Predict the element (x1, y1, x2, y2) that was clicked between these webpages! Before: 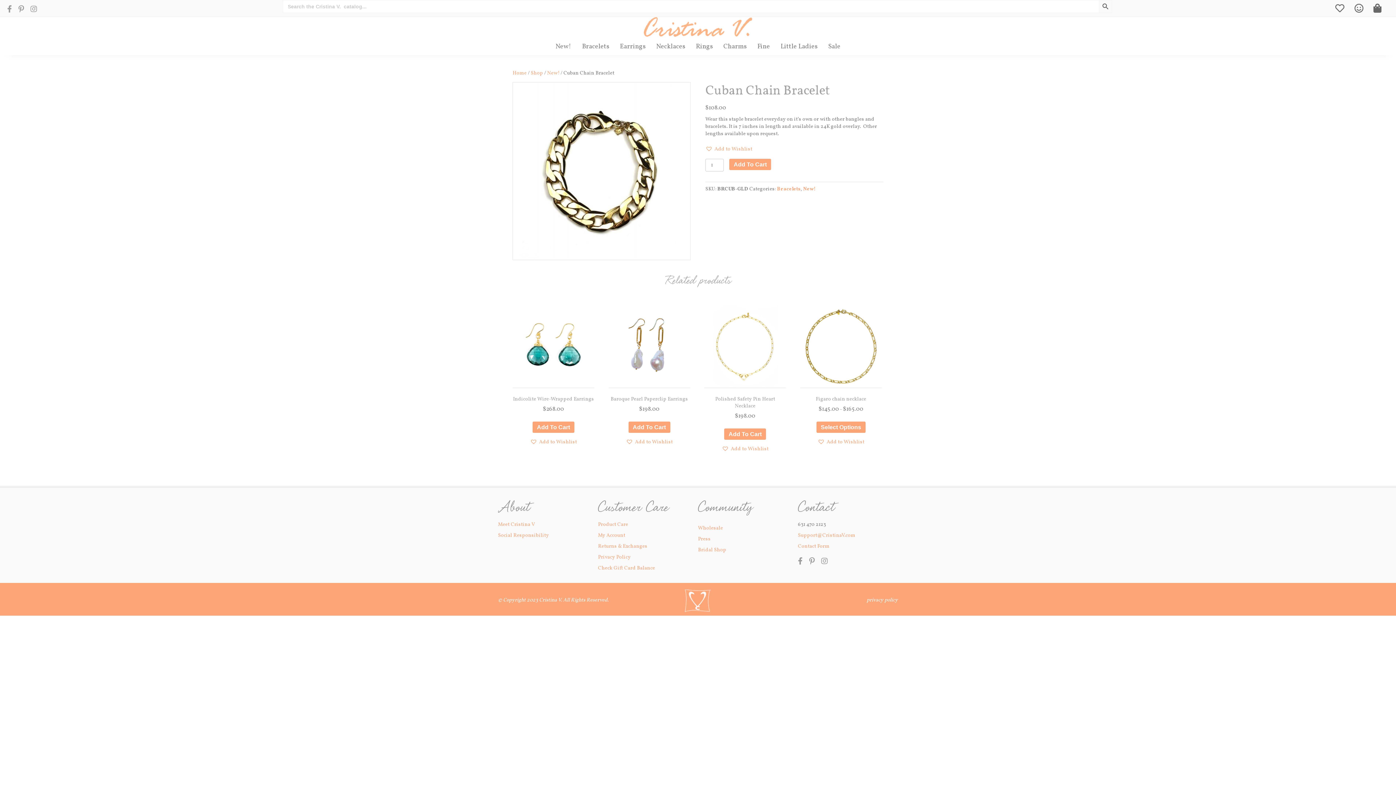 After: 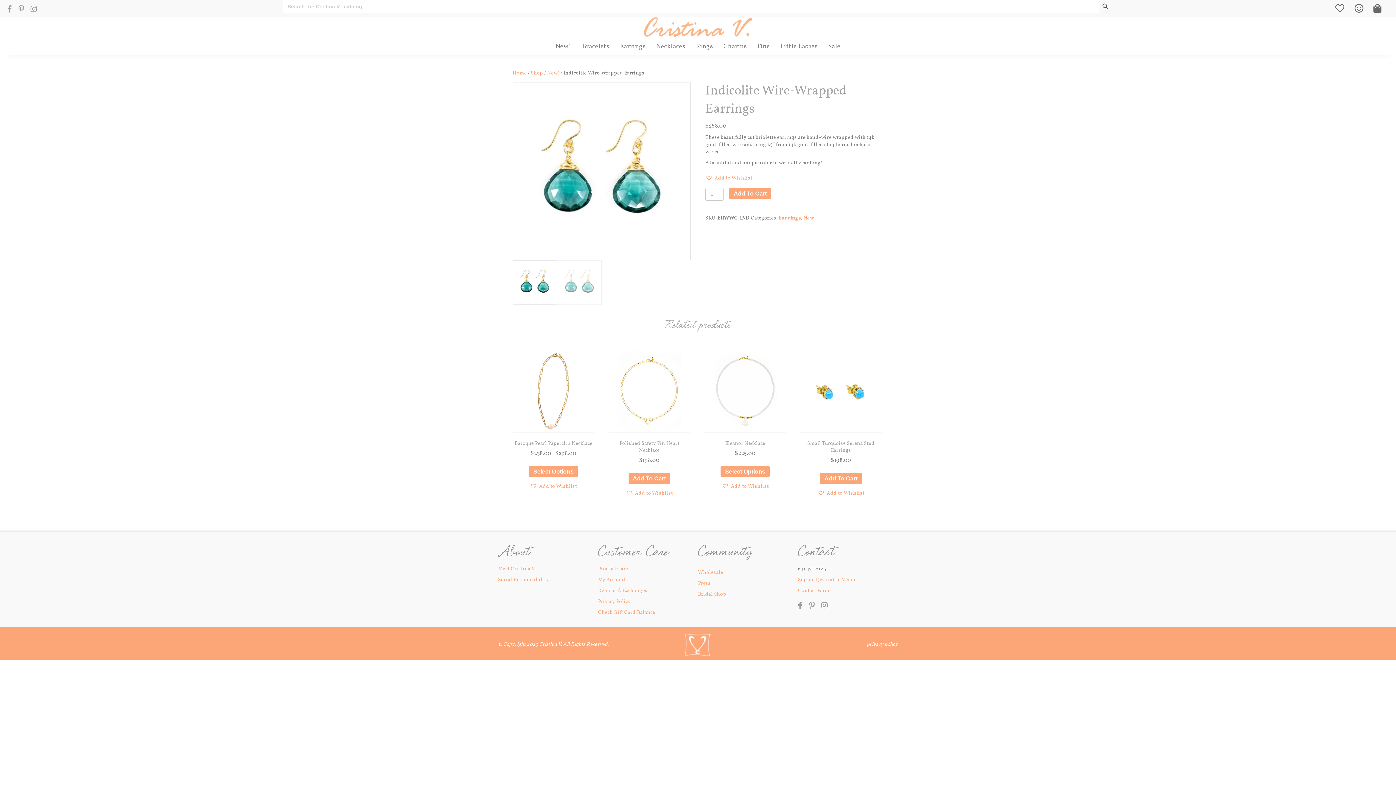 Action: bbox: (512, 306, 594, 413) label: Indicolite Wire-Wrapped Earrings
$268.00